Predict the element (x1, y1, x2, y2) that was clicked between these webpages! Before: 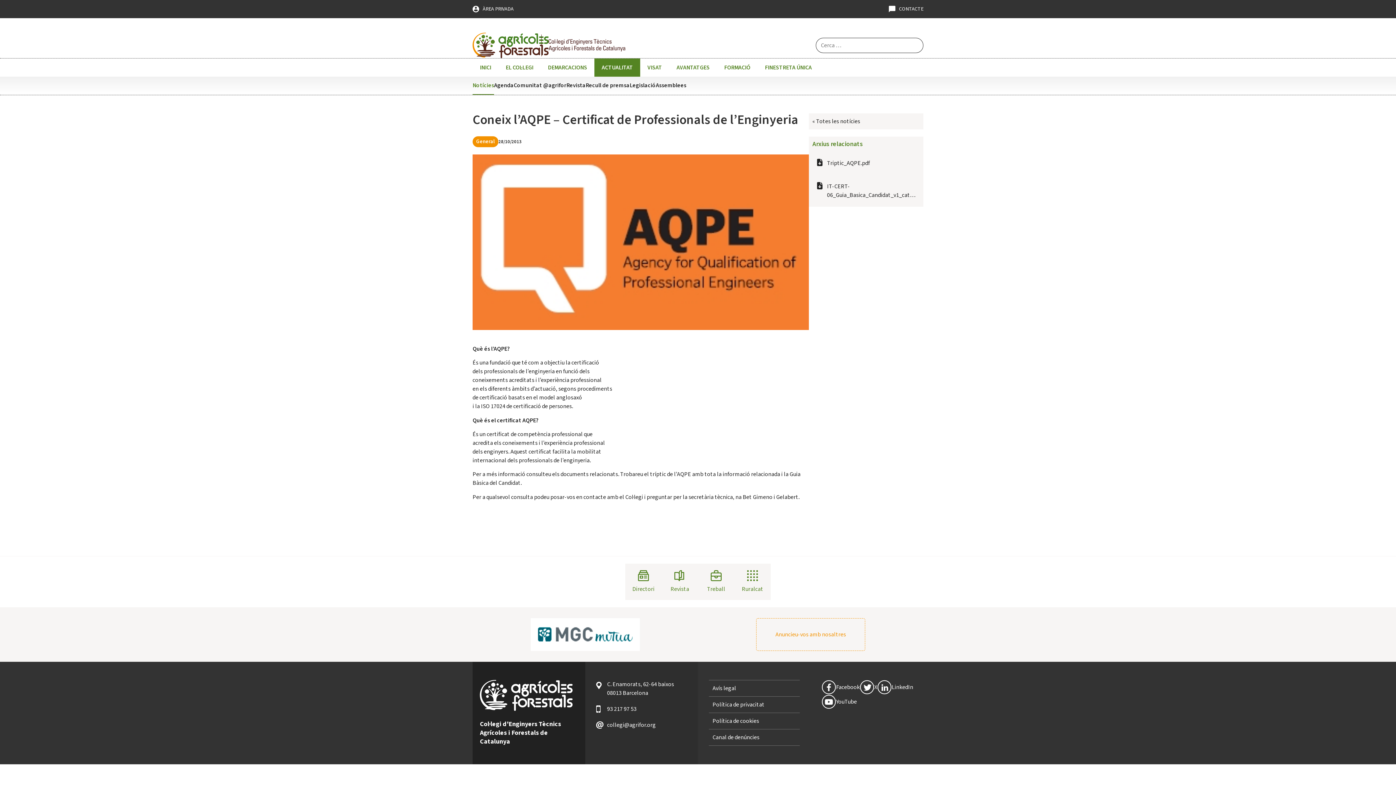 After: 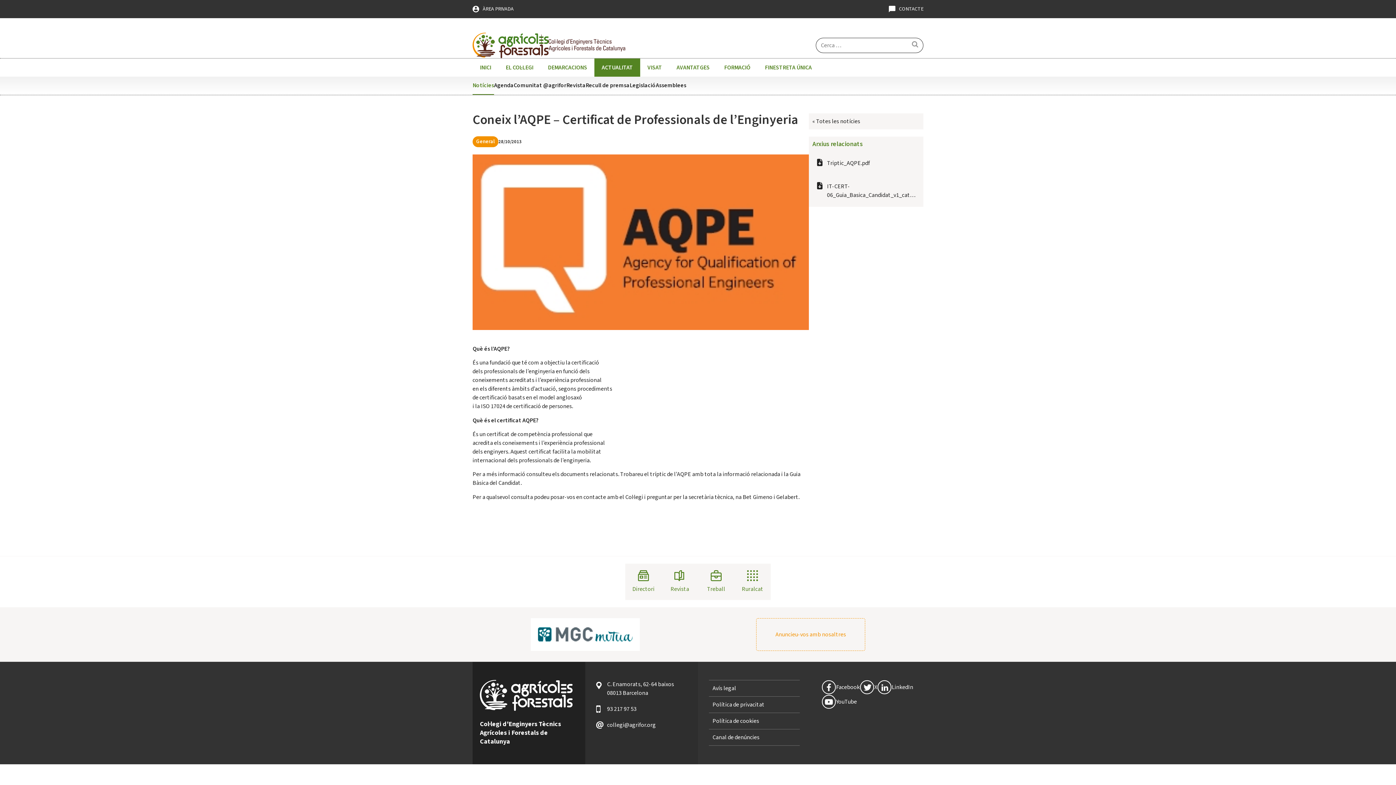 Action: label: collegi@agrifor.org bbox: (596, 720, 656, 729)